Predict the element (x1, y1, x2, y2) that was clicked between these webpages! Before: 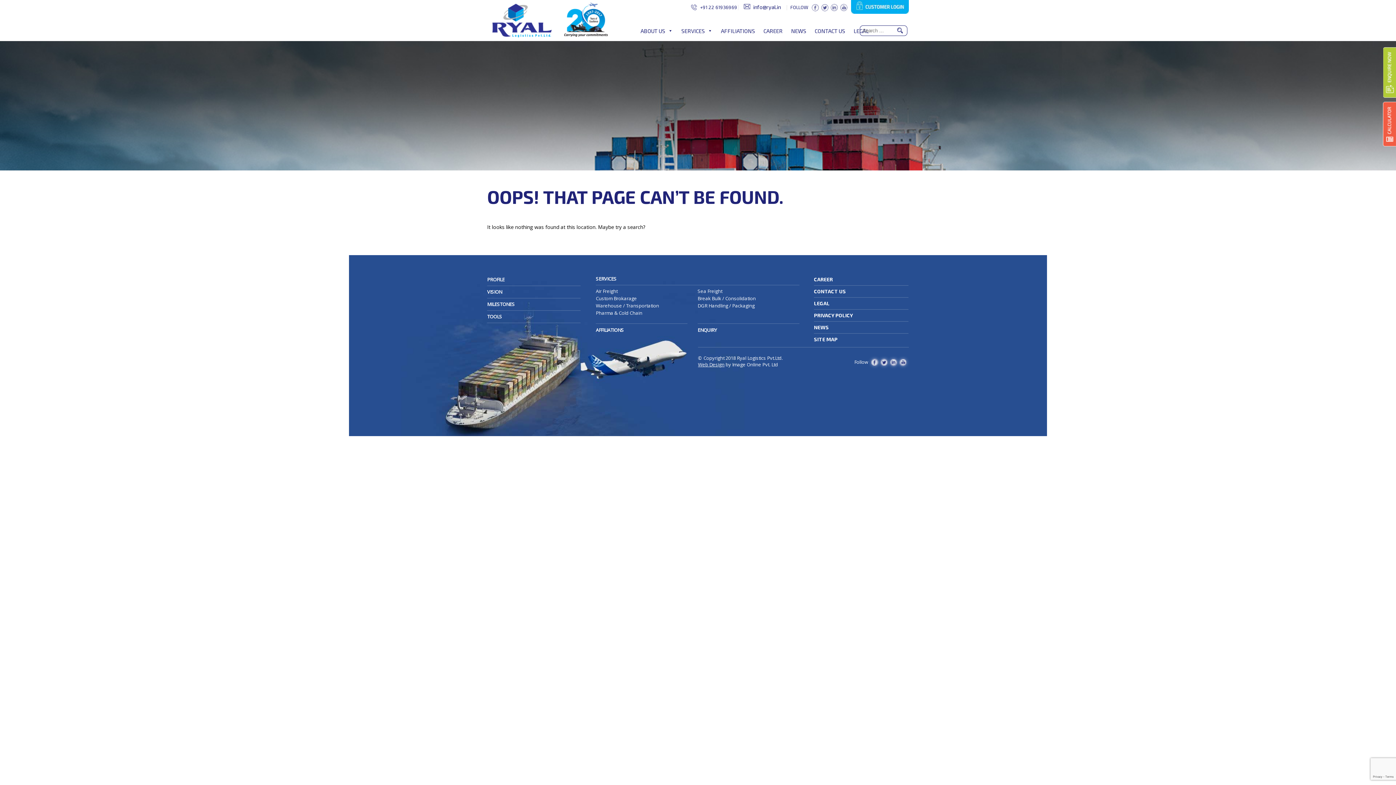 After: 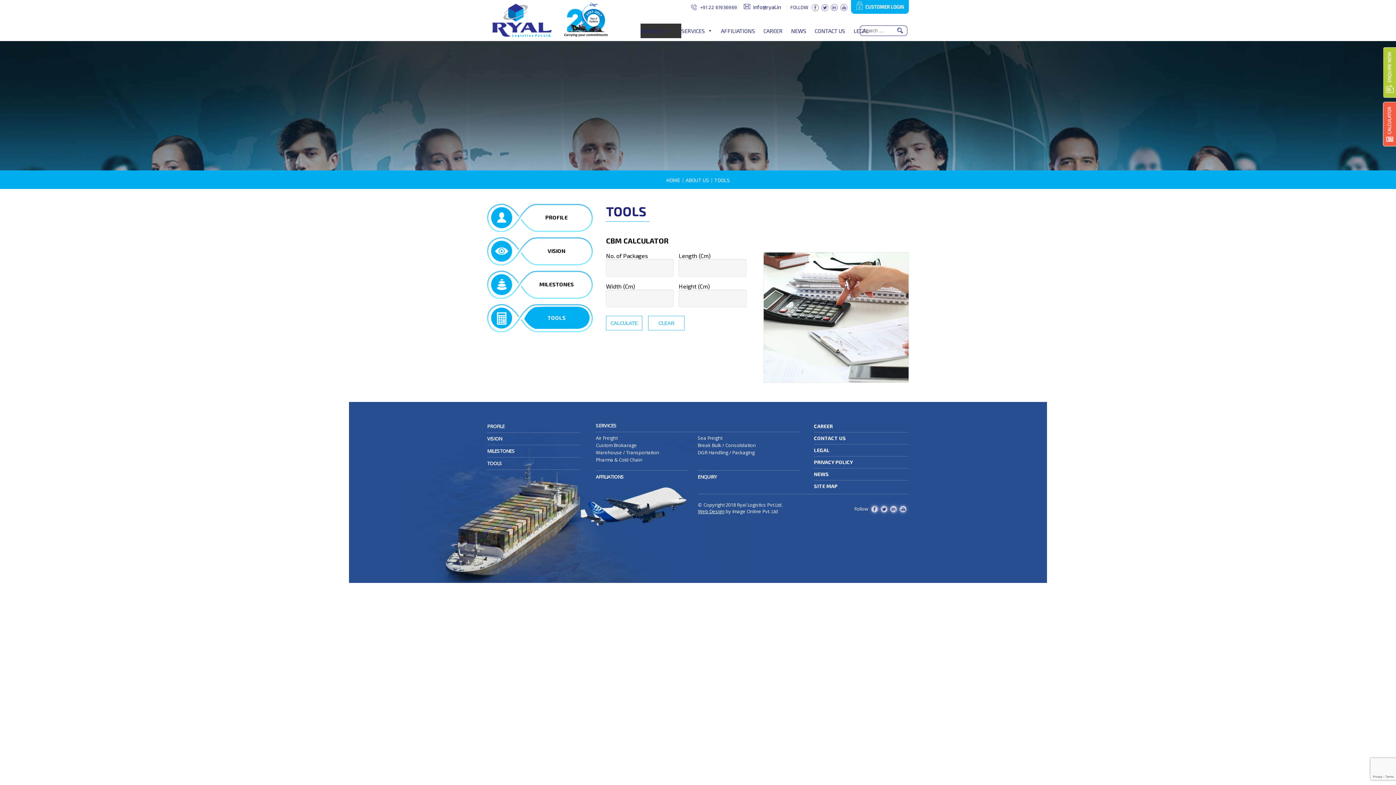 Action: label: TOOLS bbox: (487, 313, 502, 320)